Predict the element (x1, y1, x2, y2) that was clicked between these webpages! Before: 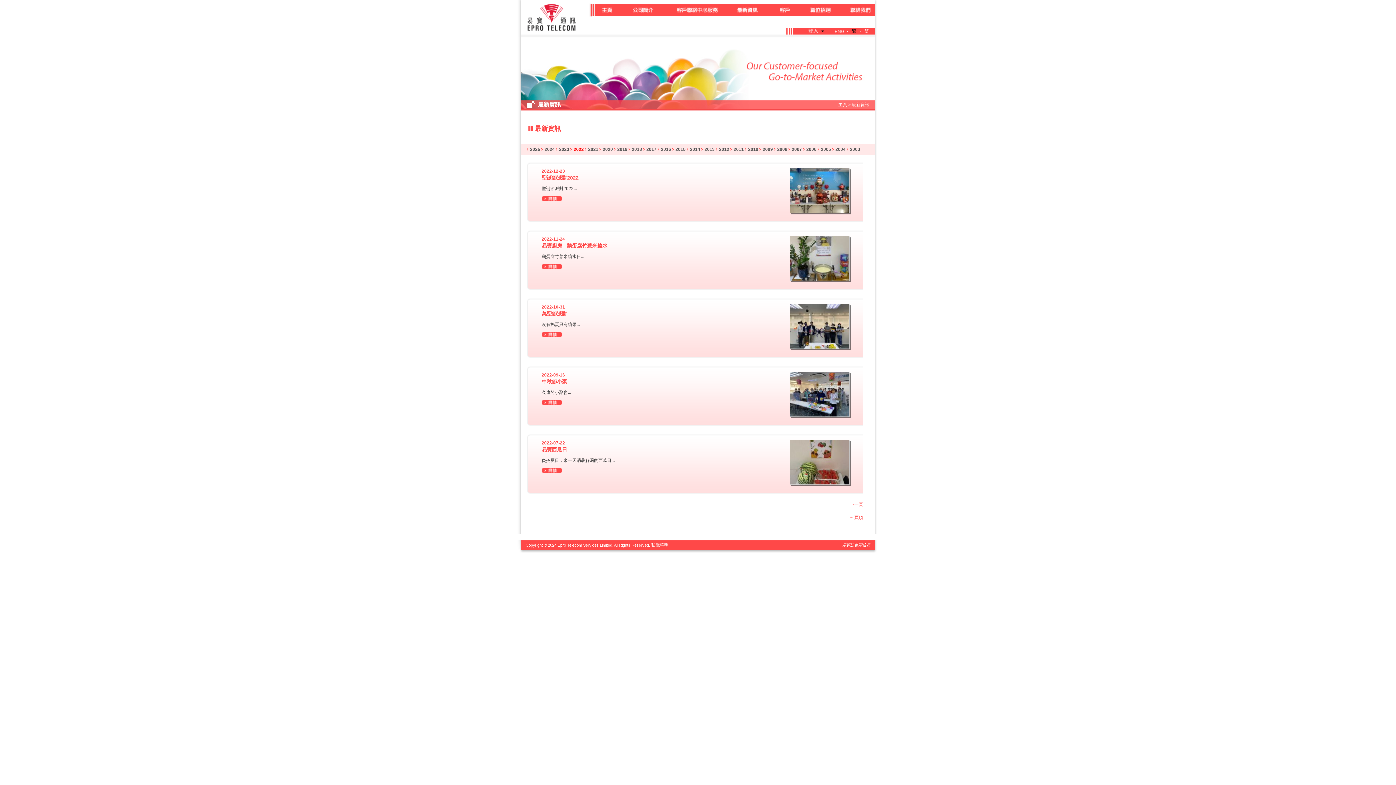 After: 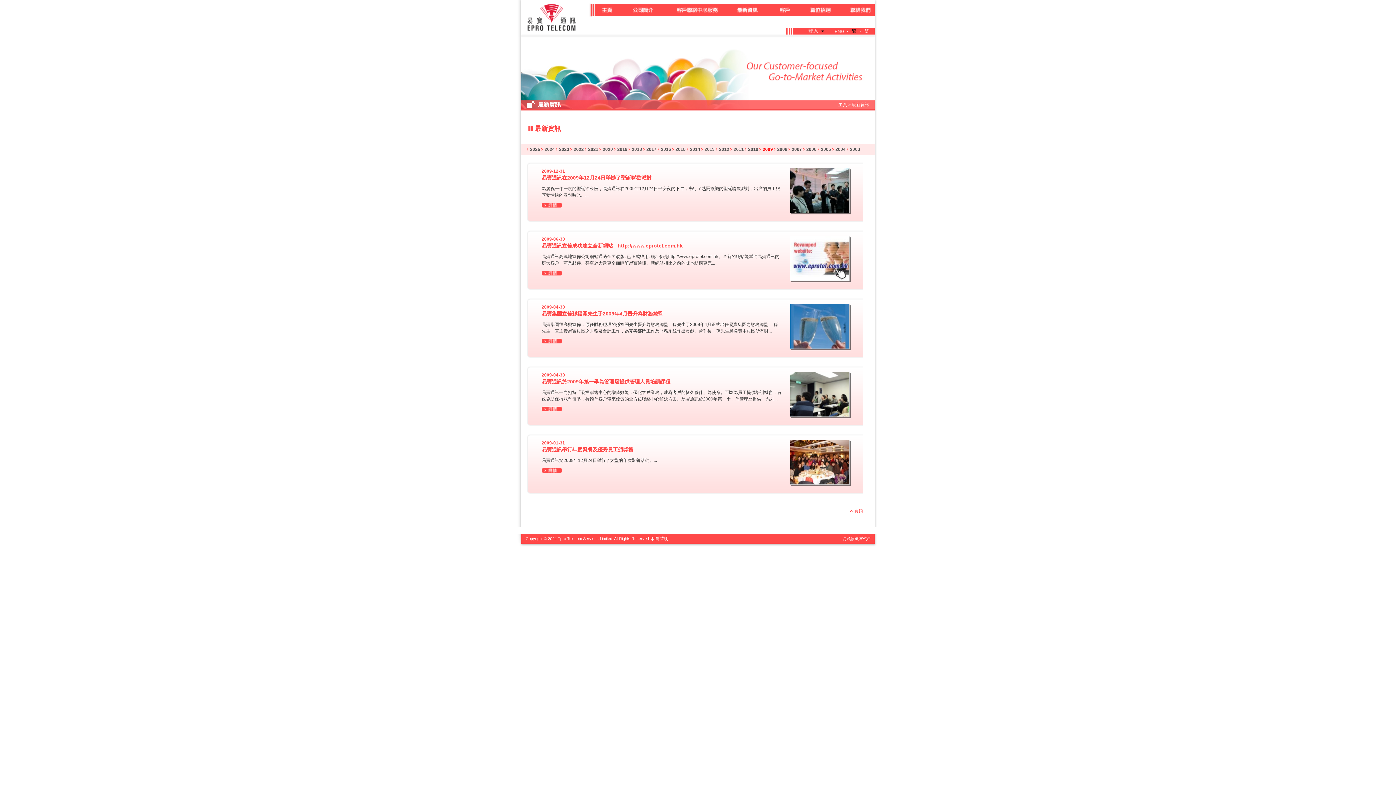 Action: label: 2009 bbox: (762, 146, 773, 152)